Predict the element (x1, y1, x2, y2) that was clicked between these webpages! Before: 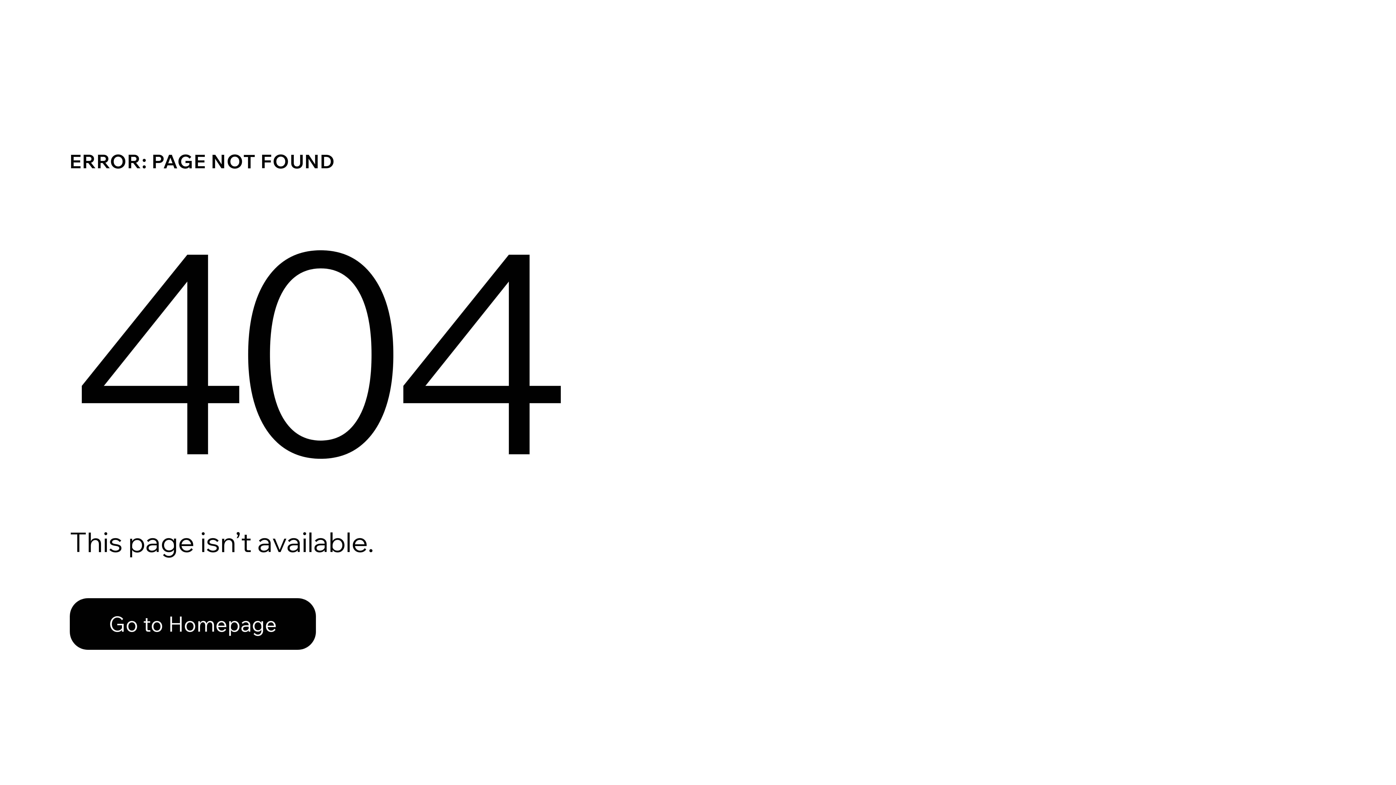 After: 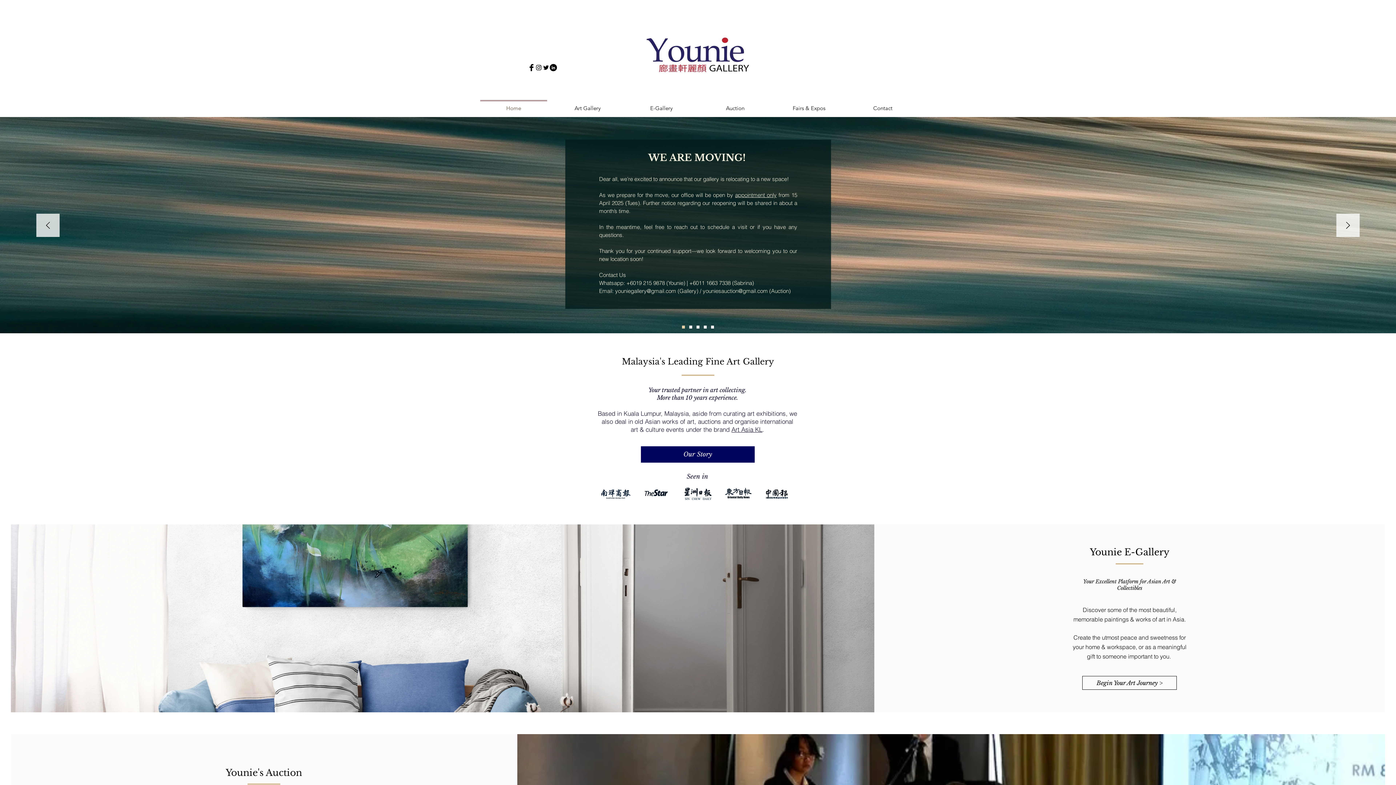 Action: bbox: (69, 598, 316, 650) label: Go to Homepage